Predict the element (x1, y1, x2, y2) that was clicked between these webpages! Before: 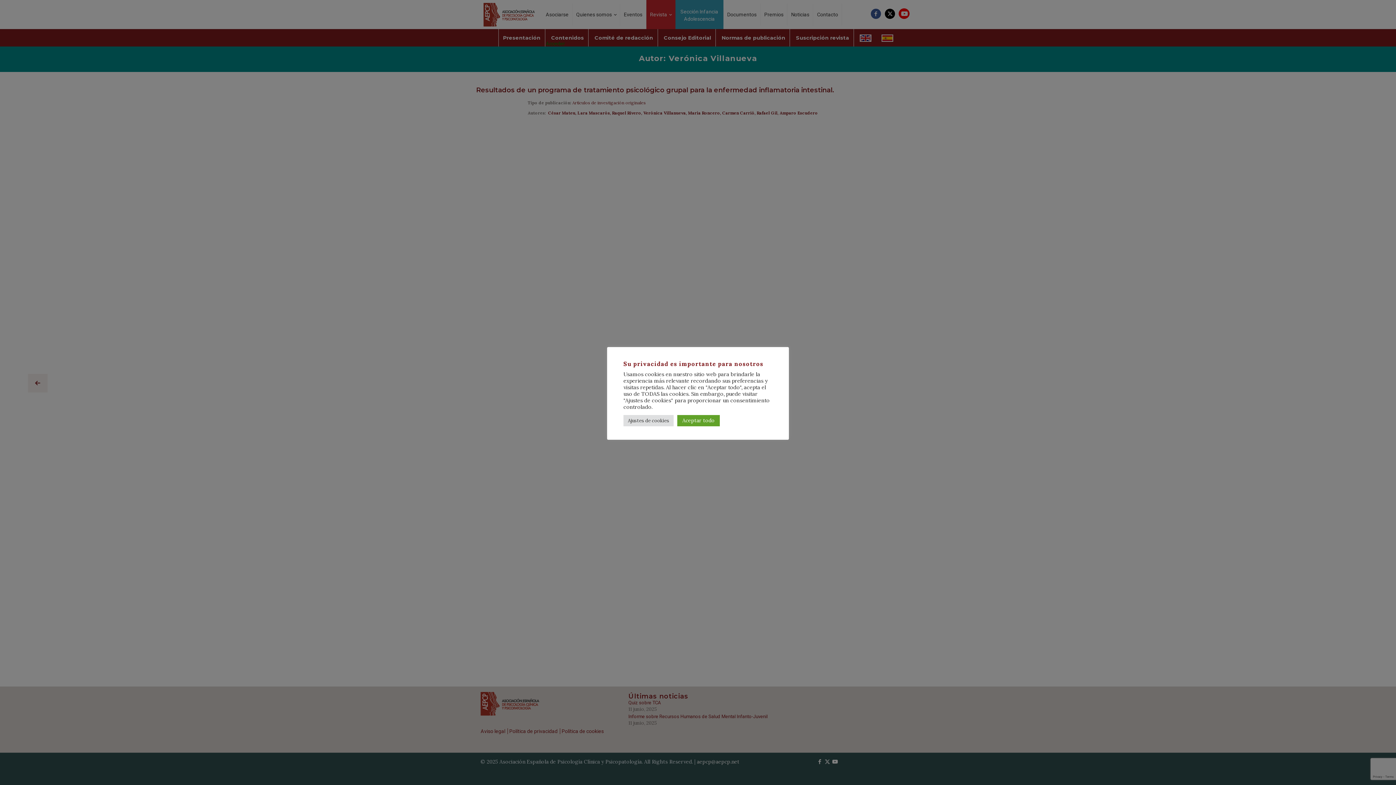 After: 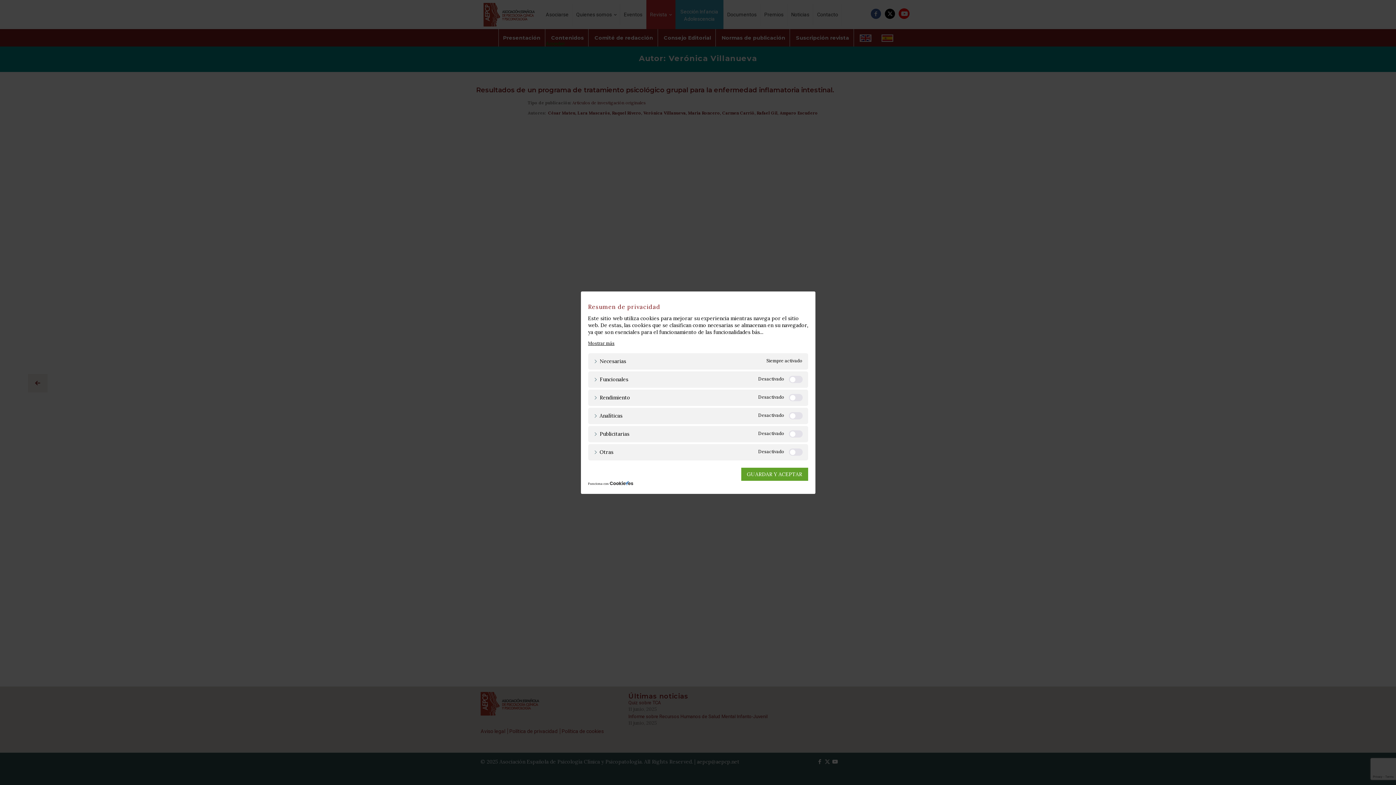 Action: label: Ajustes de cookies bbox: (623, 415, 673, 426)